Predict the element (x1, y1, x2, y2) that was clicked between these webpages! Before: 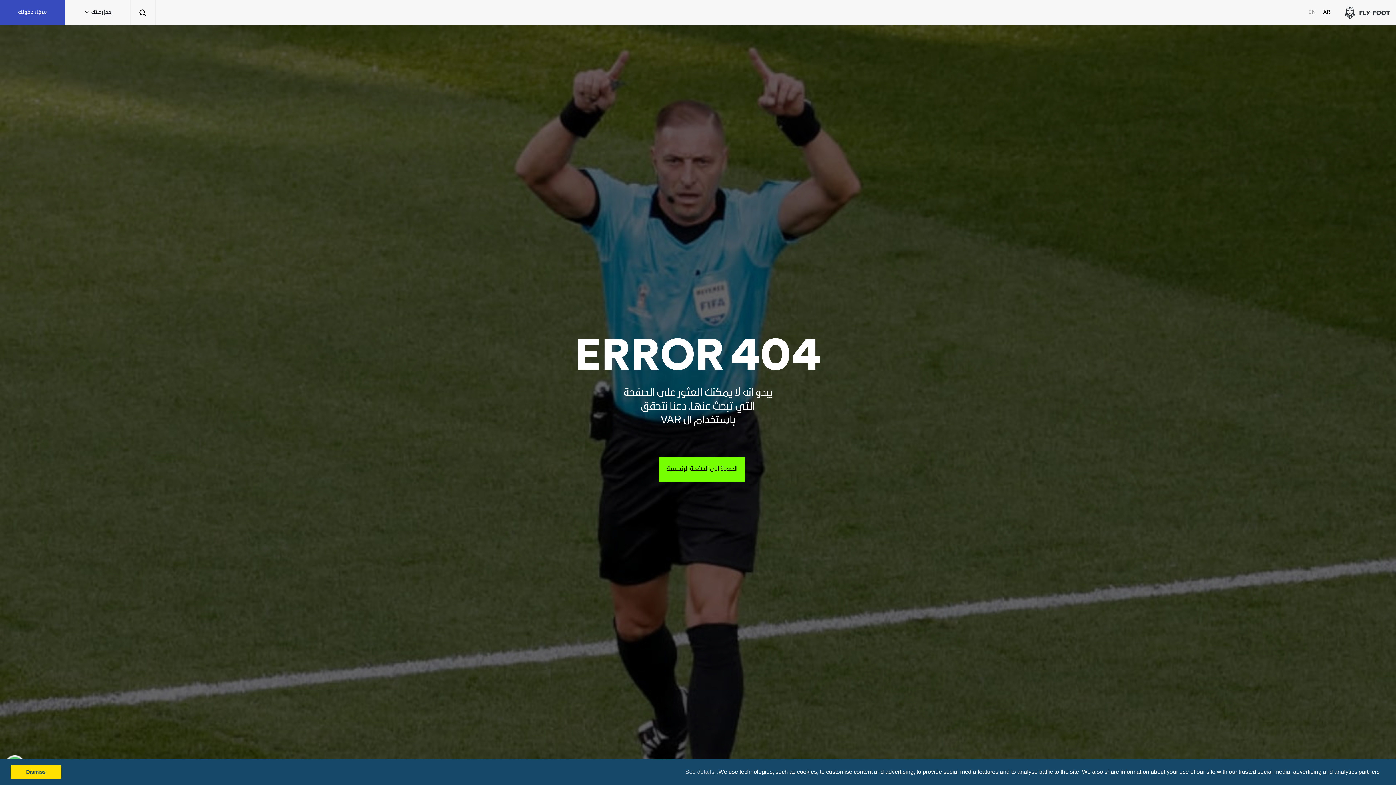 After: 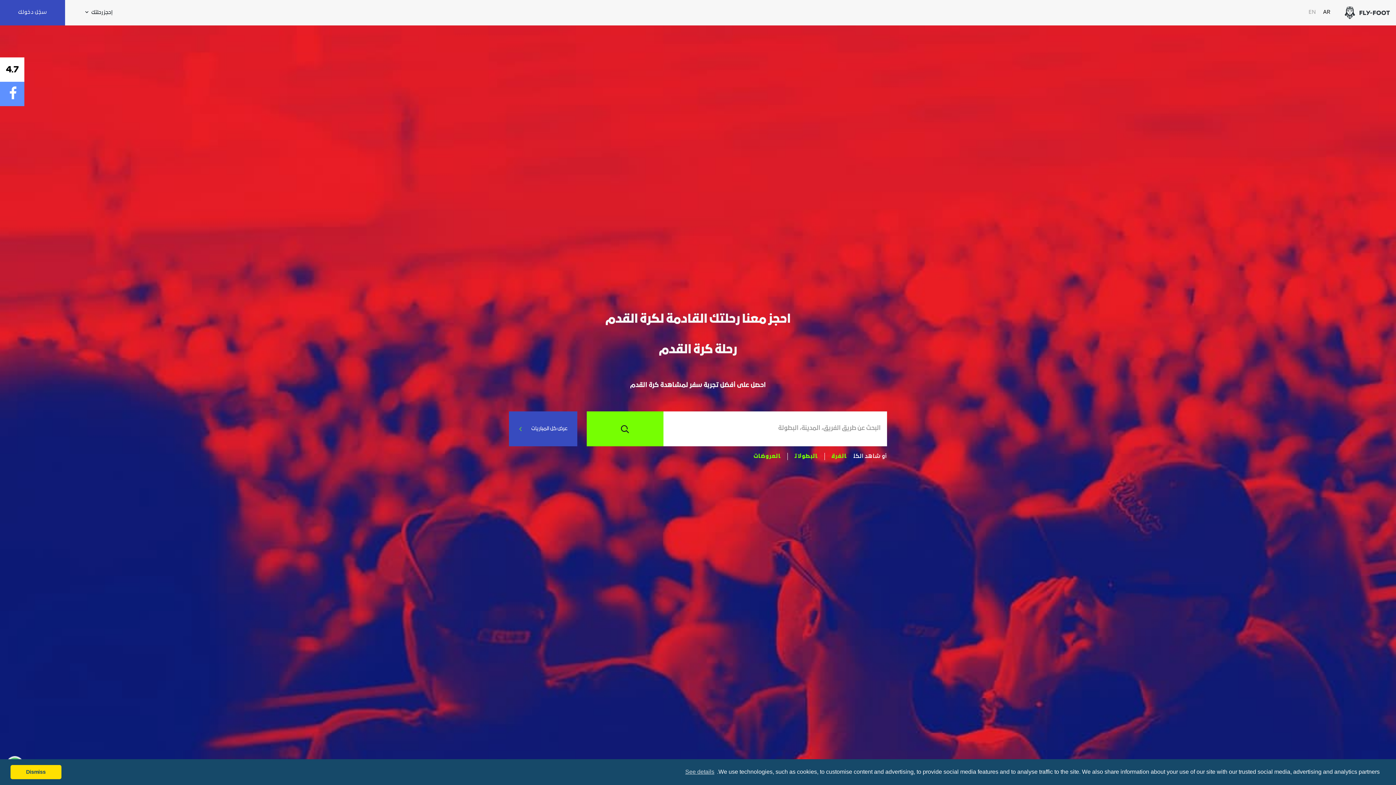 Action: bbox: (1345, 6, 1390, 19)